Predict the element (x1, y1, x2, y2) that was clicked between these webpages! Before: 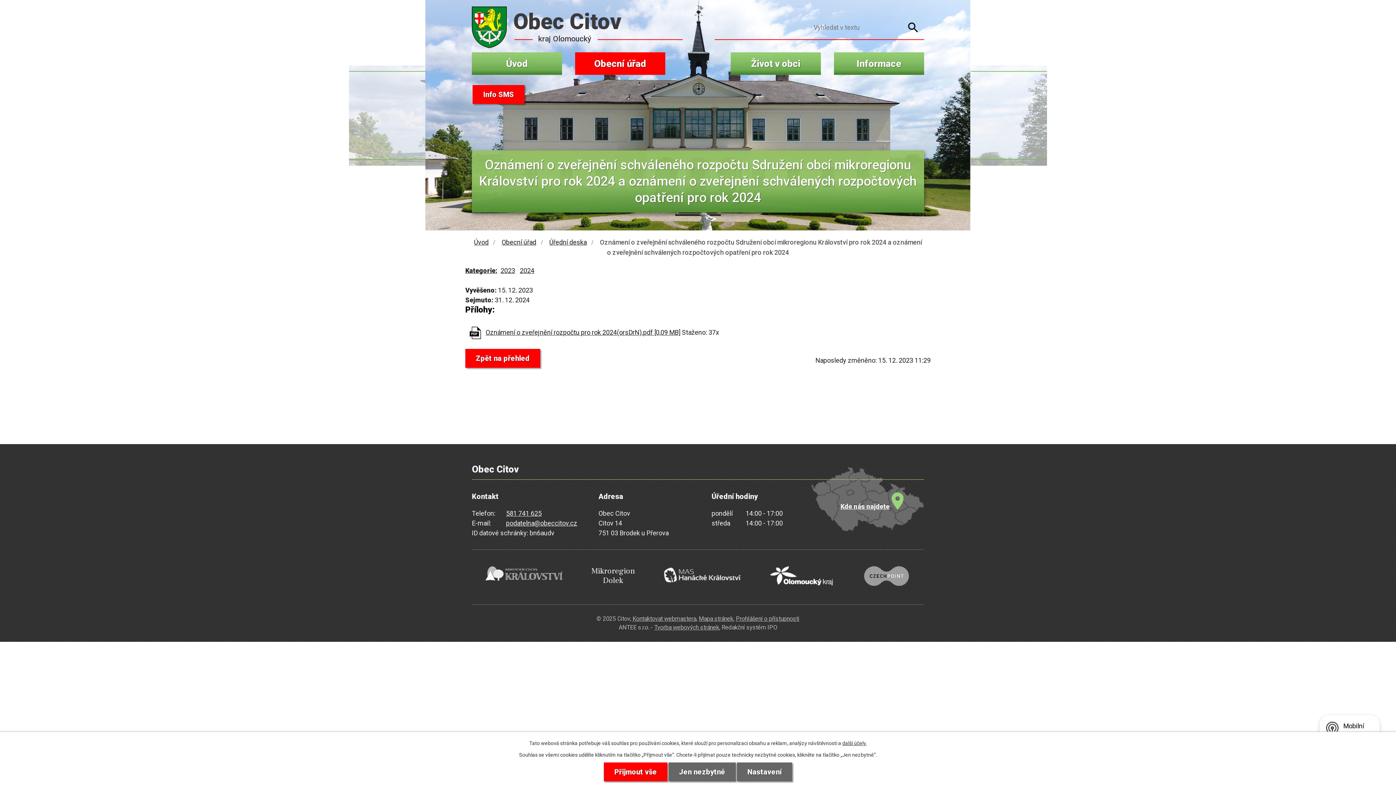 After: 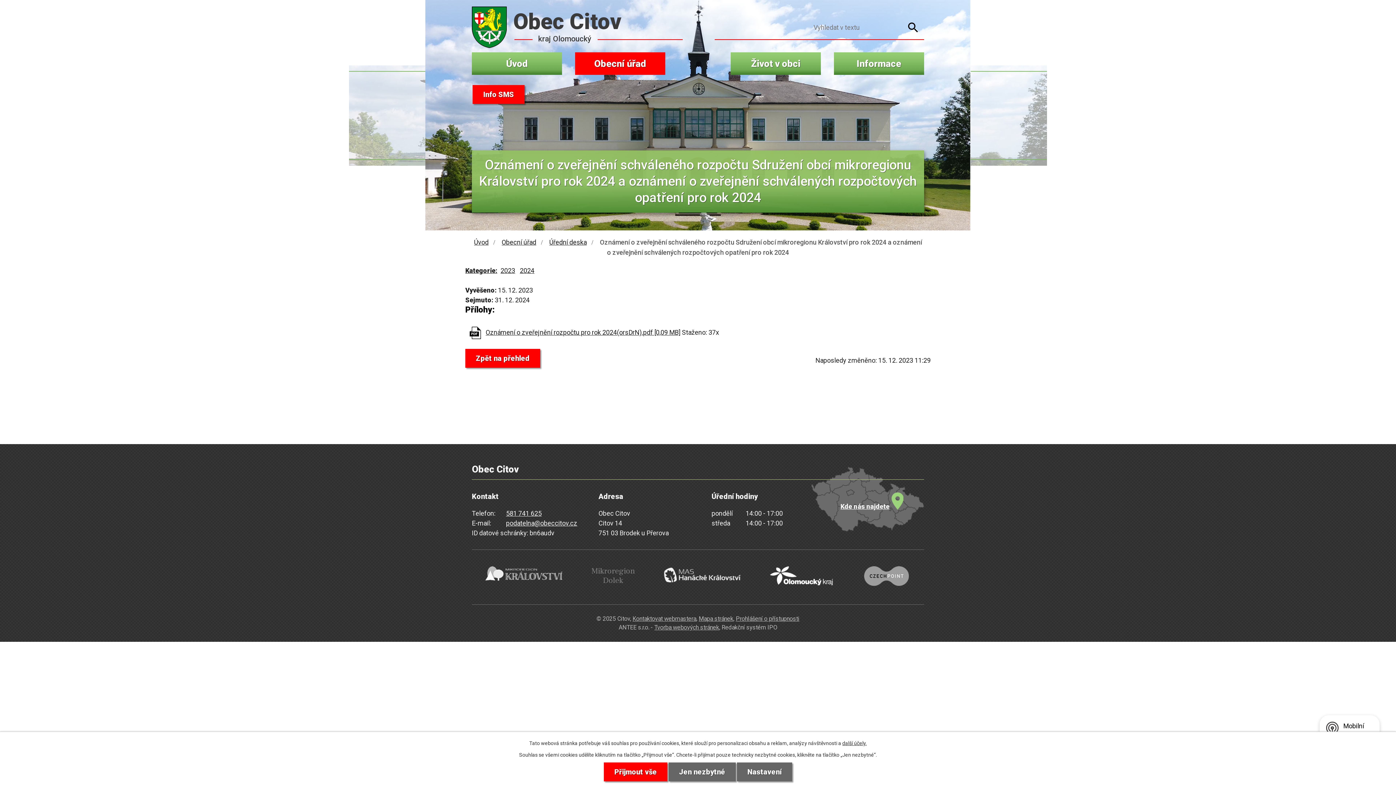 Action: label: Mikroregion
Dolek bbox: (585, 566, 641, 588)